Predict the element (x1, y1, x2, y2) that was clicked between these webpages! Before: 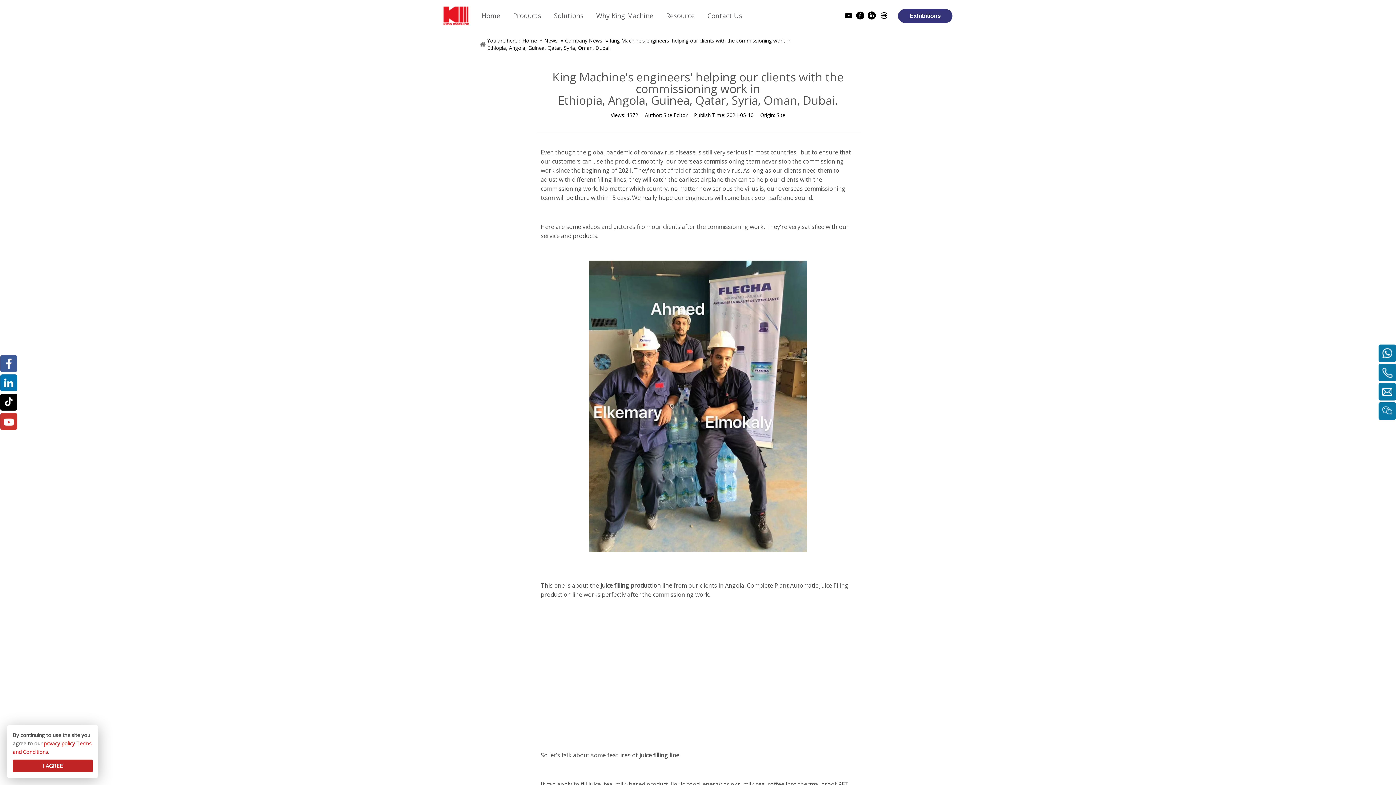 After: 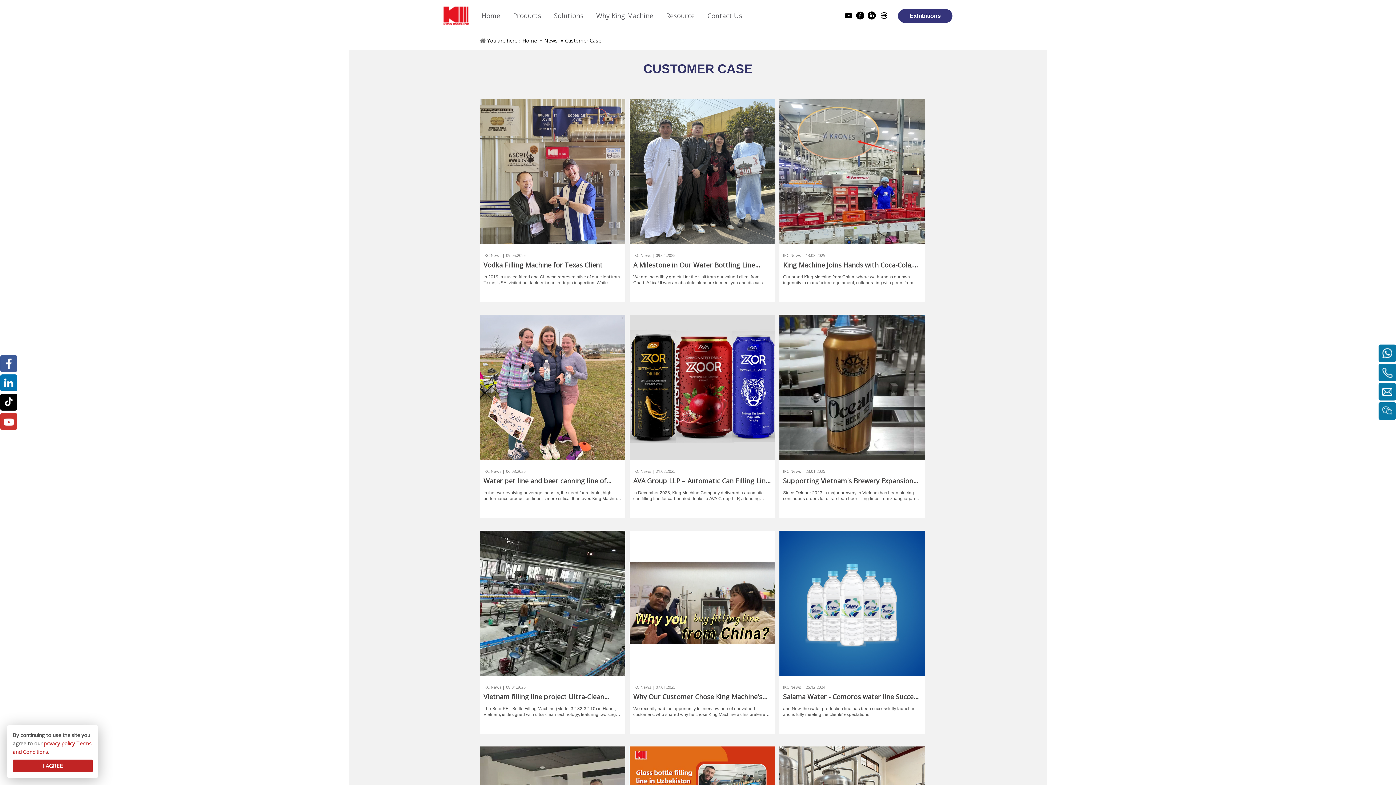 Action: bbox: (666, 0, 707, 31) label: Resource